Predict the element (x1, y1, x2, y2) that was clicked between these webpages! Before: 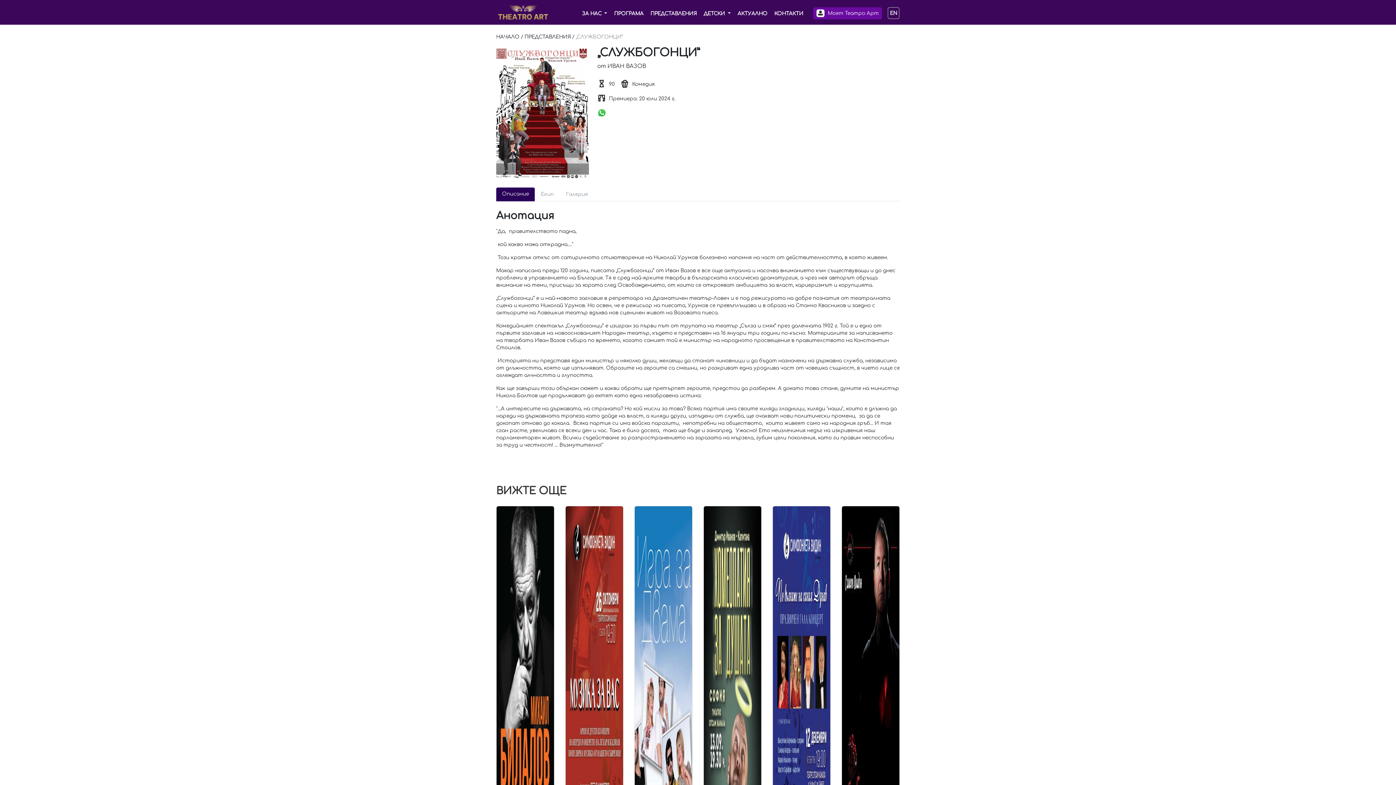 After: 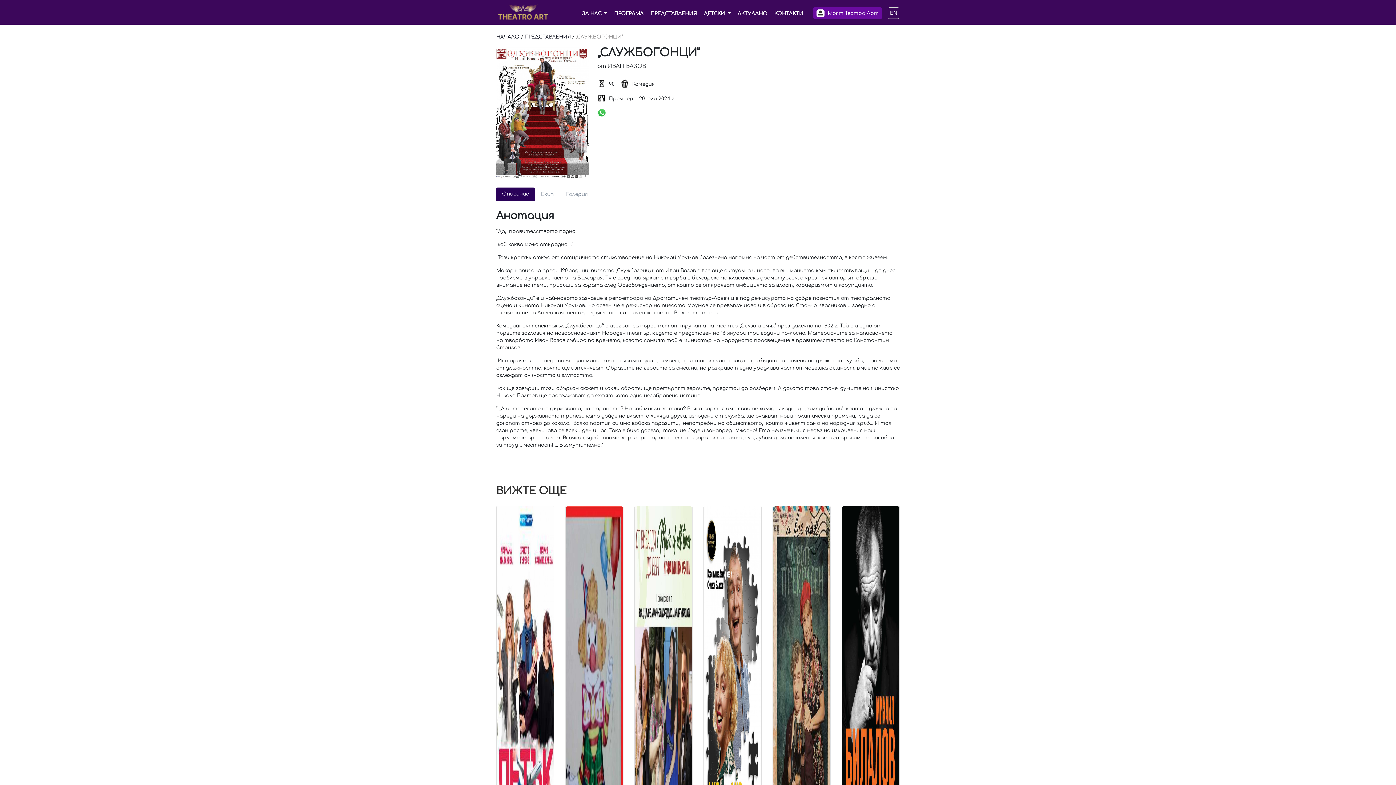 Action: label: Tweet bbox: (609, 109, 623, 115)